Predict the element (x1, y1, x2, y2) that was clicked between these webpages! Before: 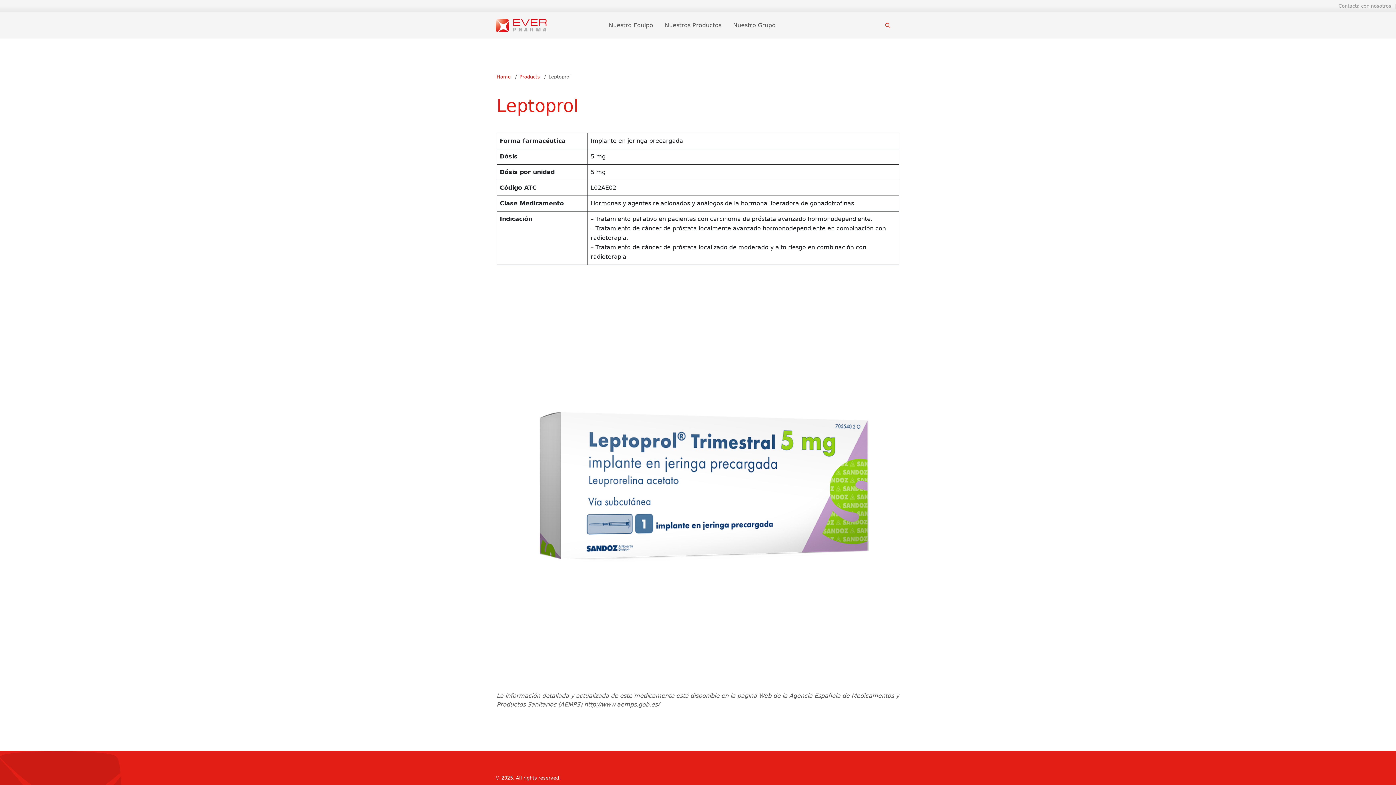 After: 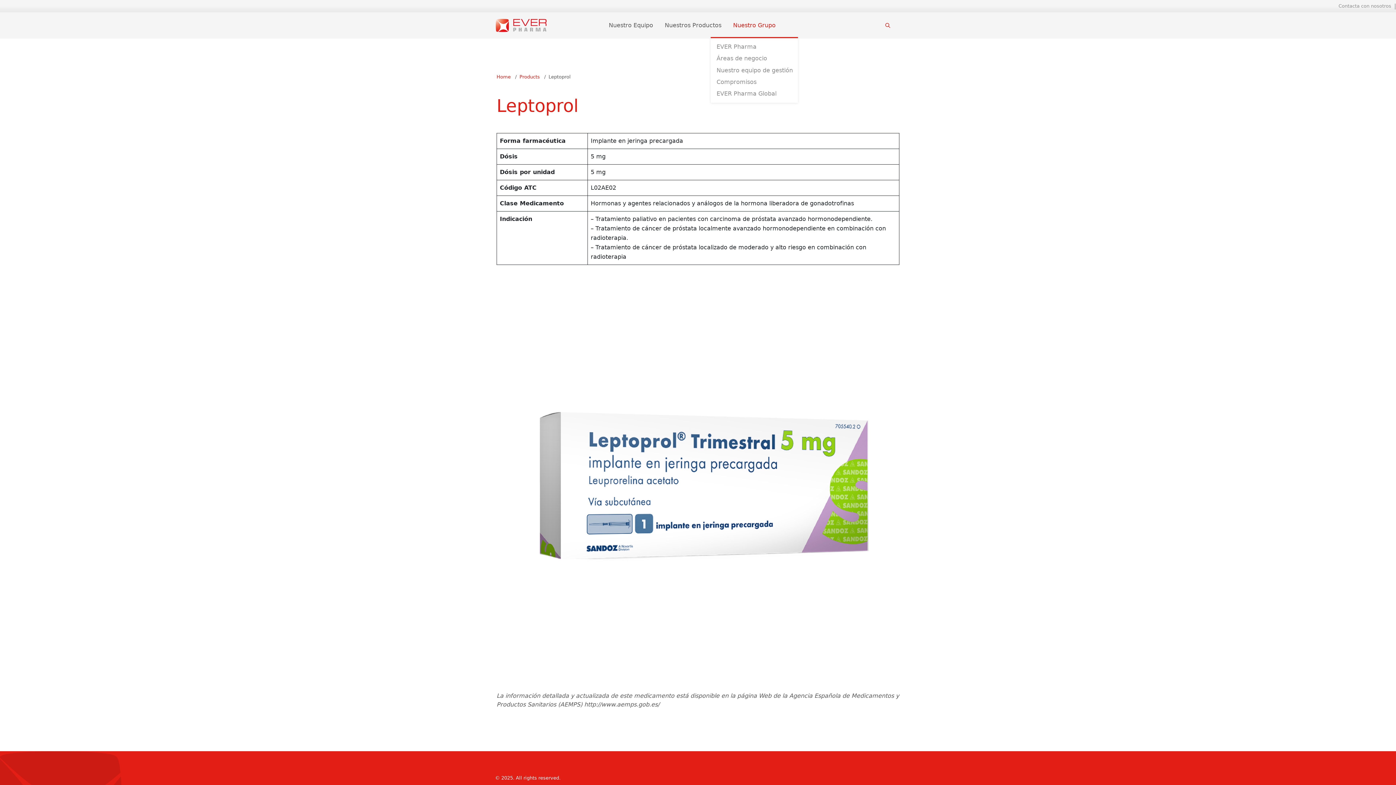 Action: bbox: (727, 14, 781, 36) label: Nuestro Grupo